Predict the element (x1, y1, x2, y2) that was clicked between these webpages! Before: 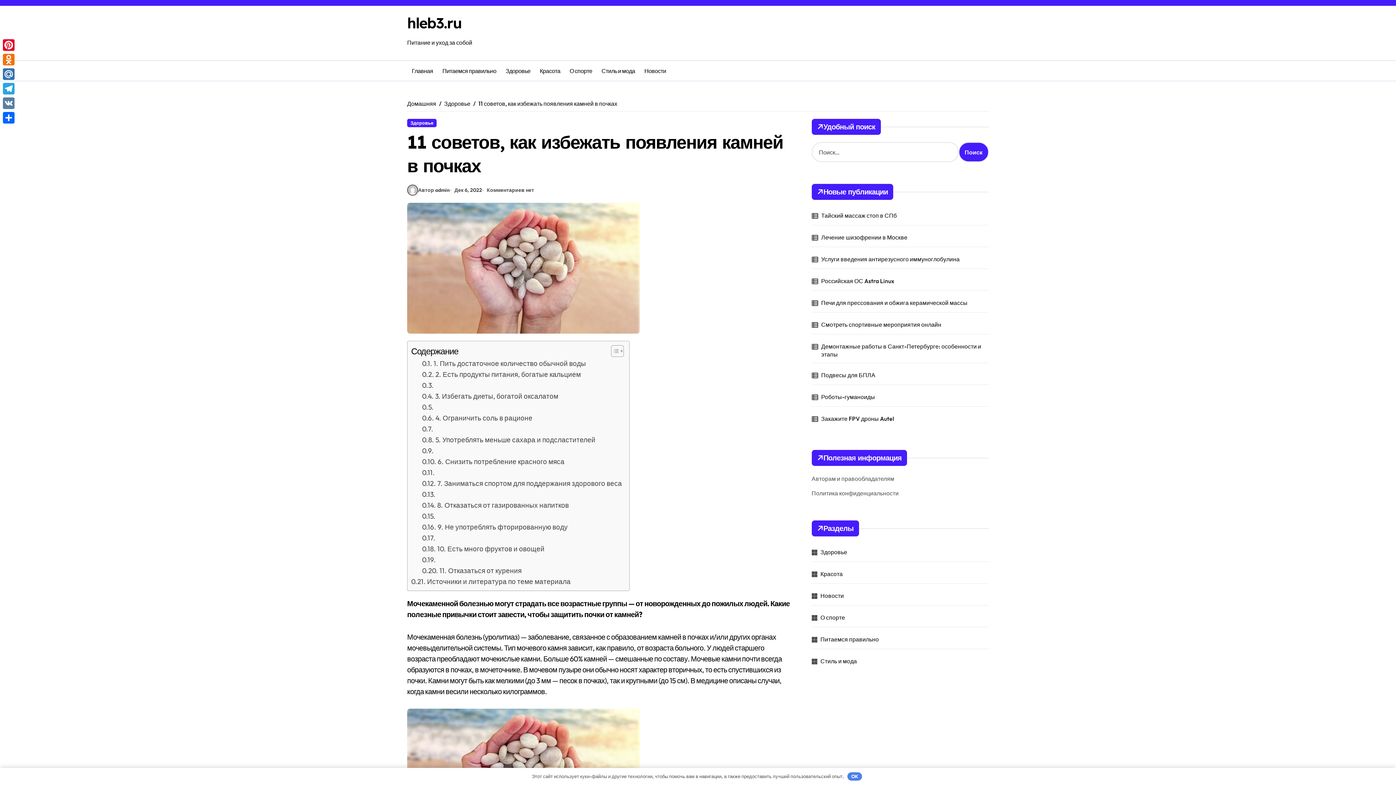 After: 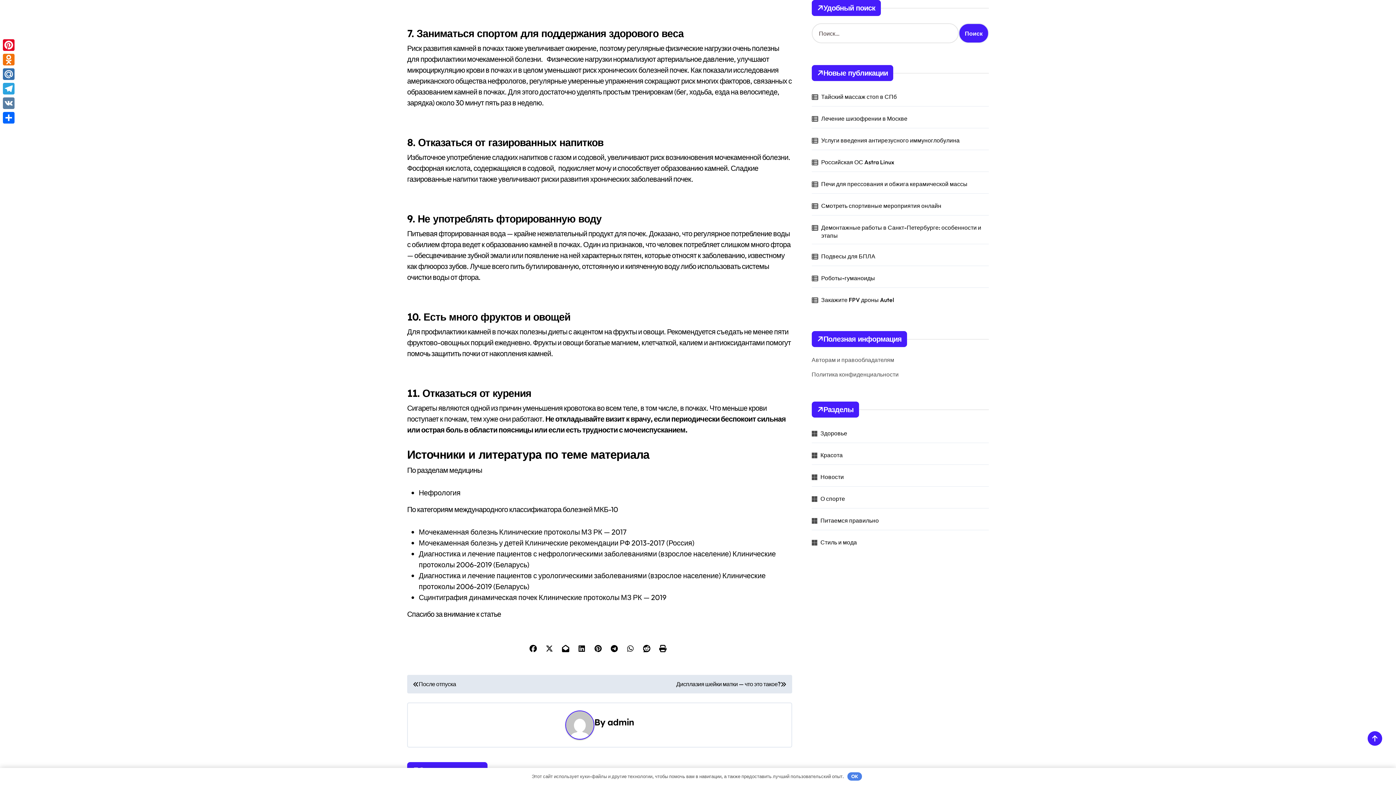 Action: bbox: (422, 467, 437, 478) label:  